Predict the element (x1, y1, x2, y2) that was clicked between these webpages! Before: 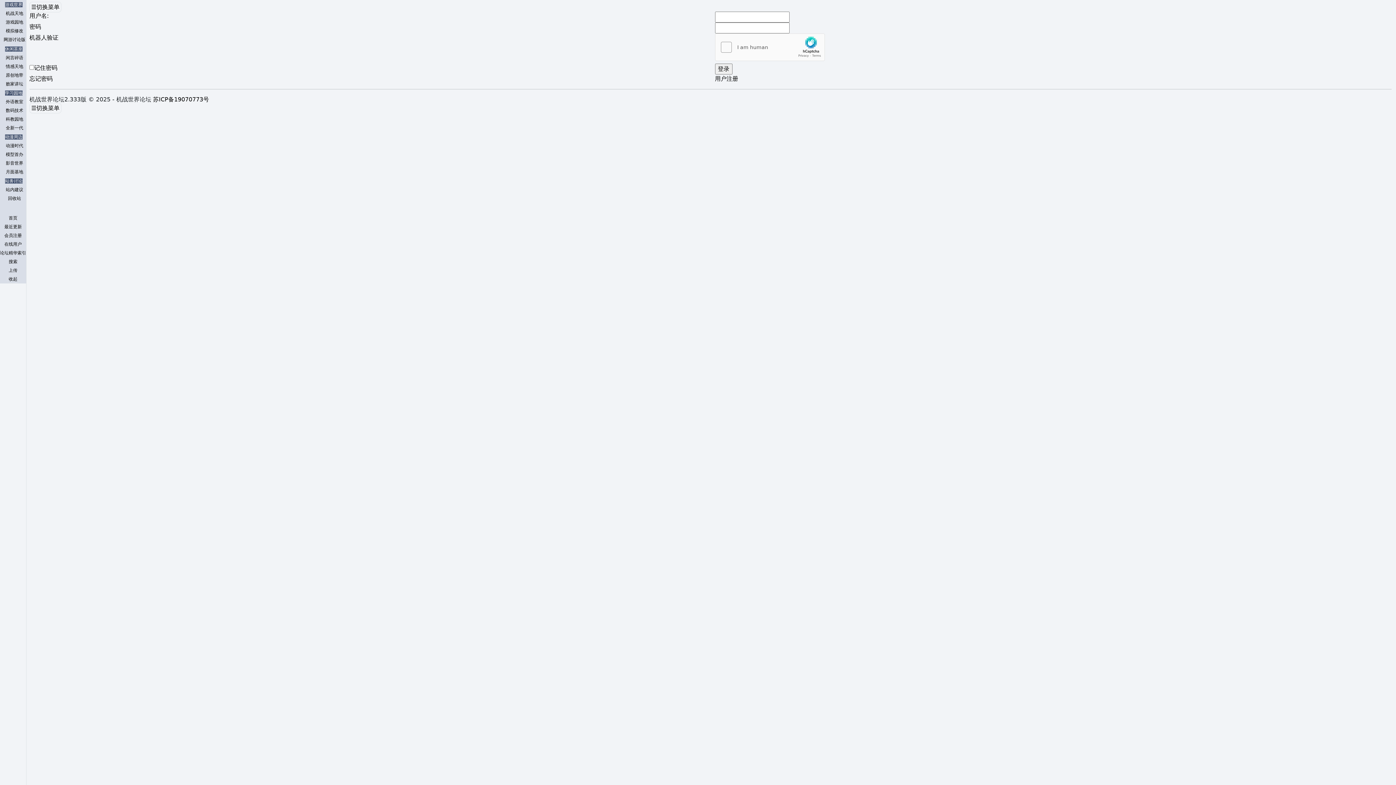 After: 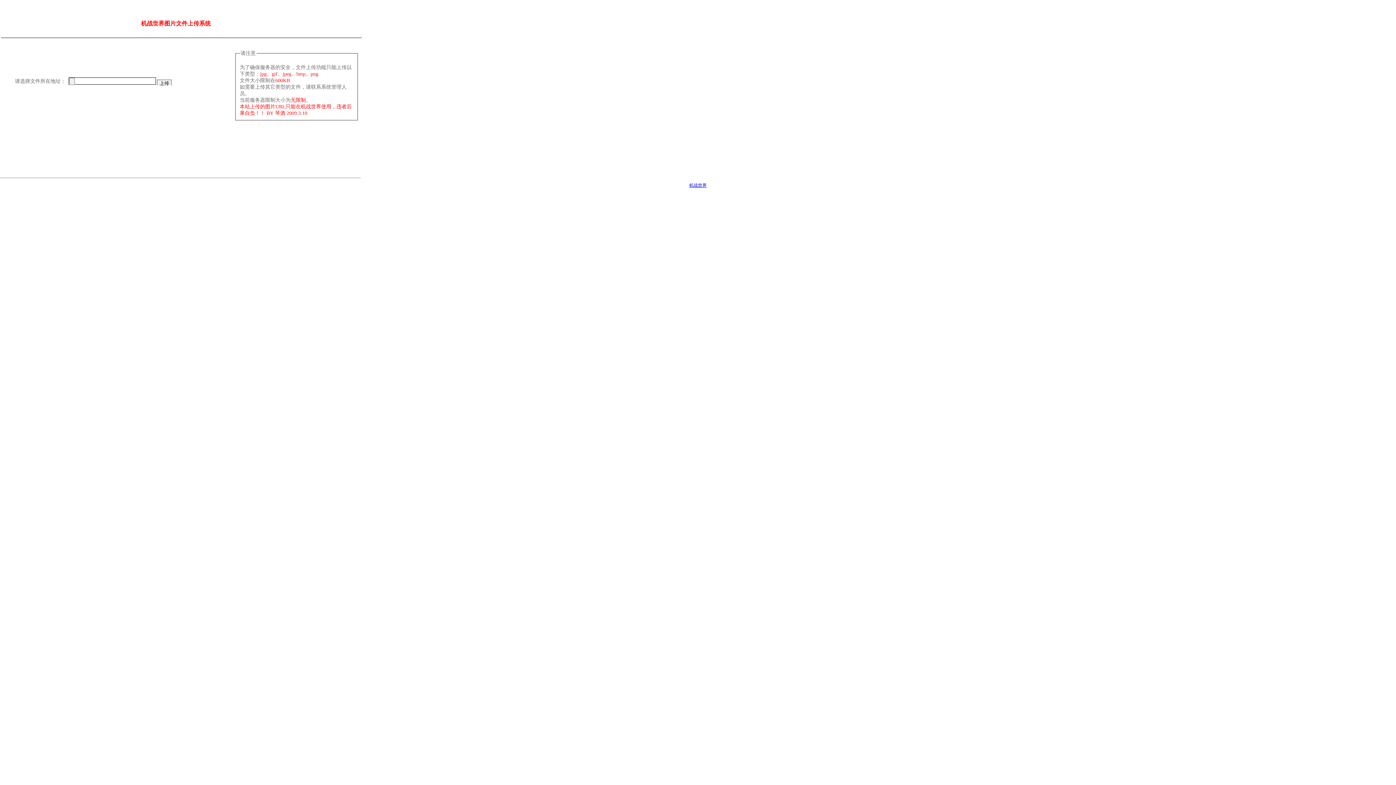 Action: label: 上传 bbox: (8, 268, 17, 273)